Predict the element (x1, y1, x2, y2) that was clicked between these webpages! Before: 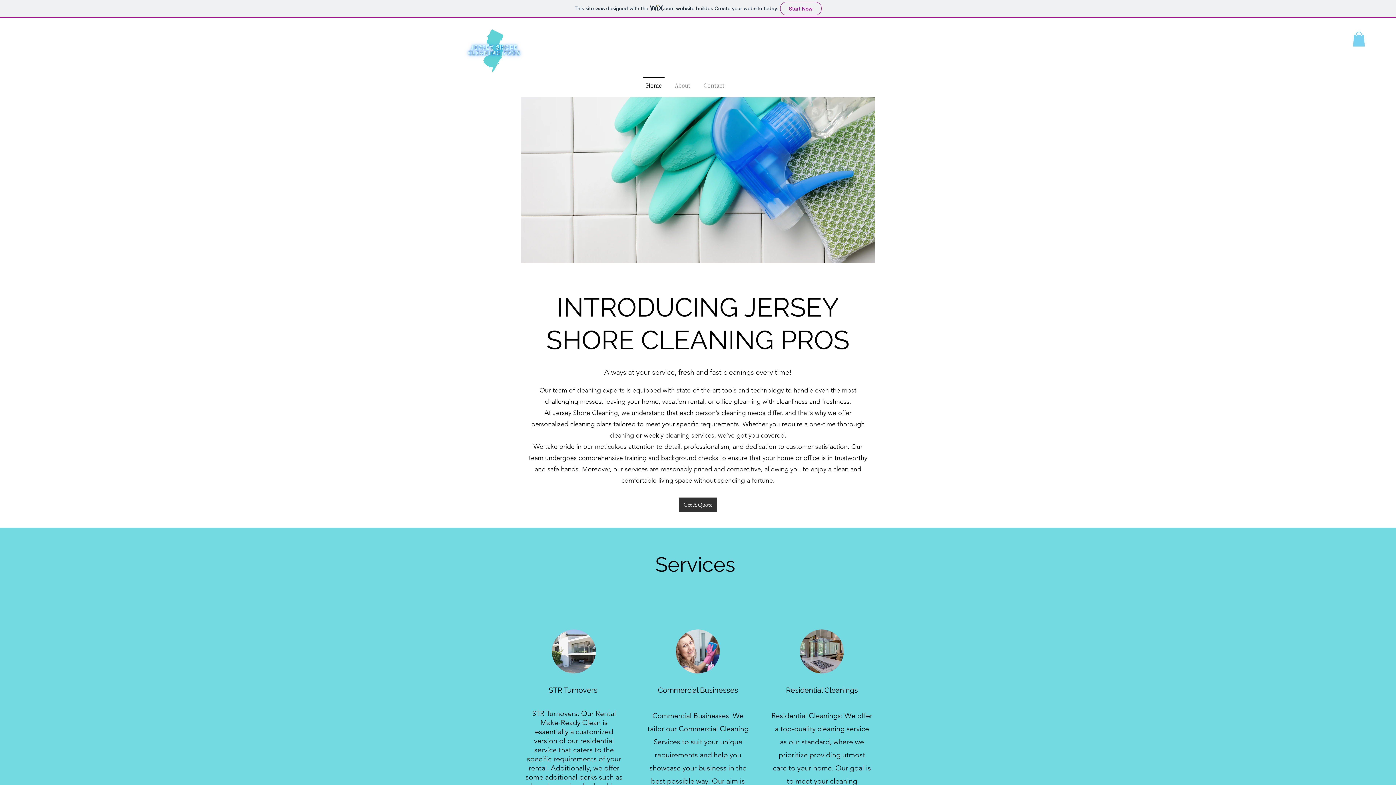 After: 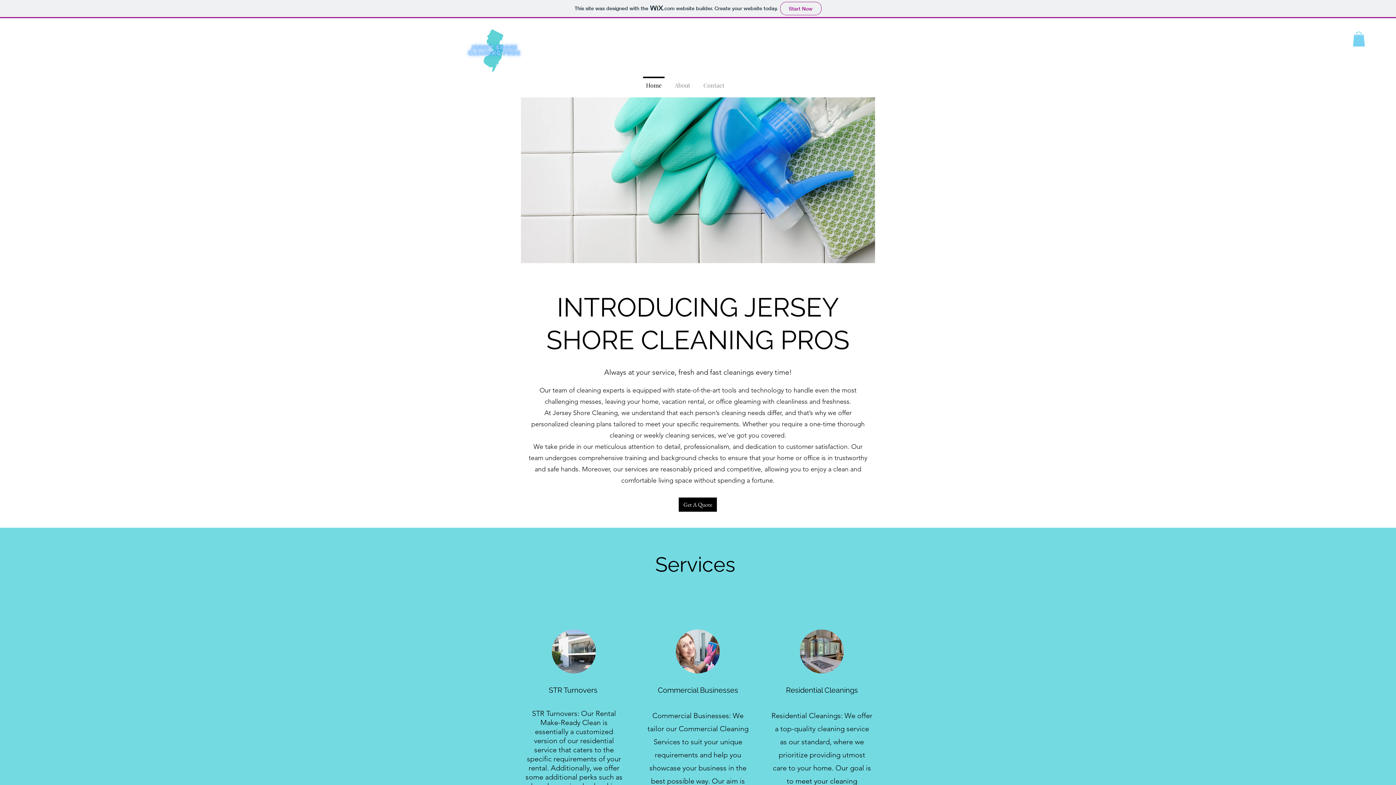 Action: bbox: (678, 497, 717, 512) label: Get A Quote